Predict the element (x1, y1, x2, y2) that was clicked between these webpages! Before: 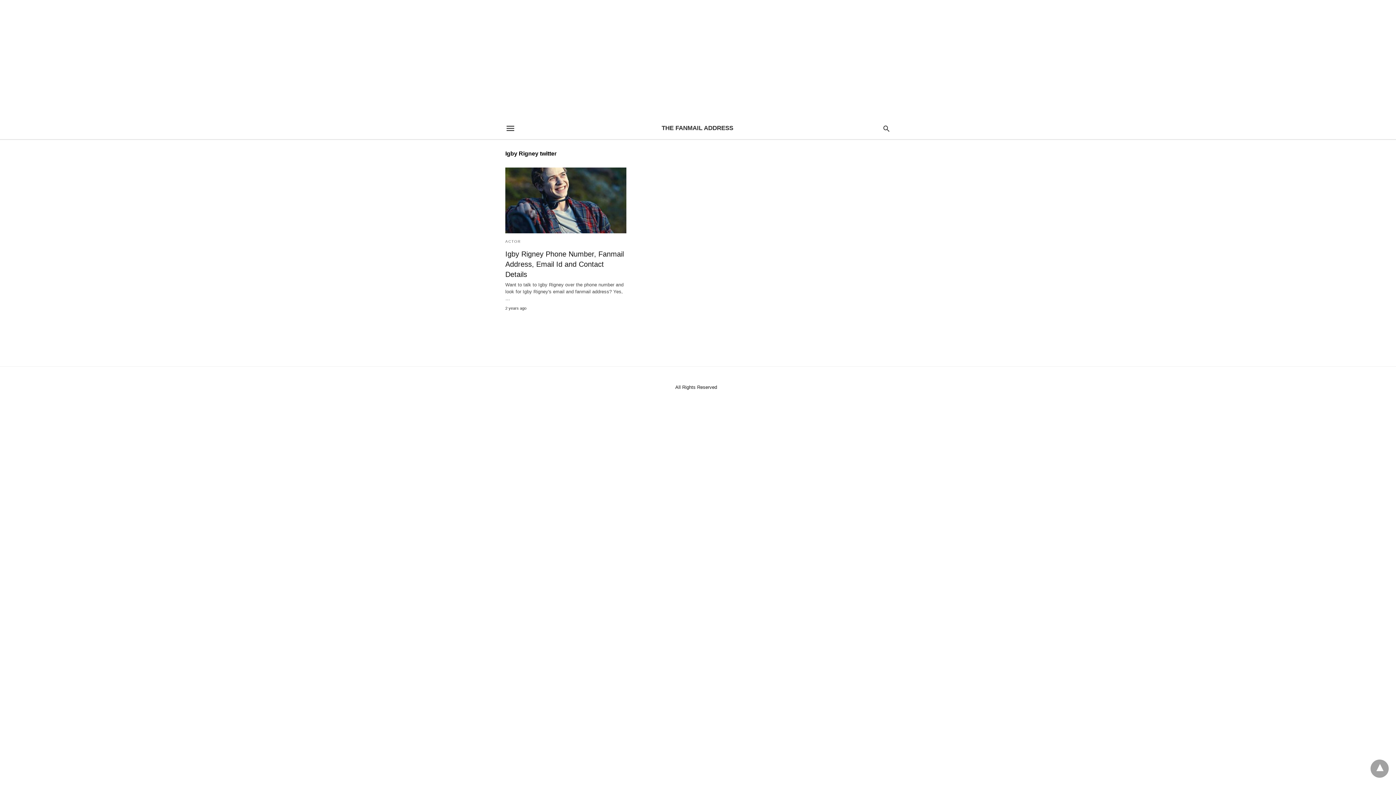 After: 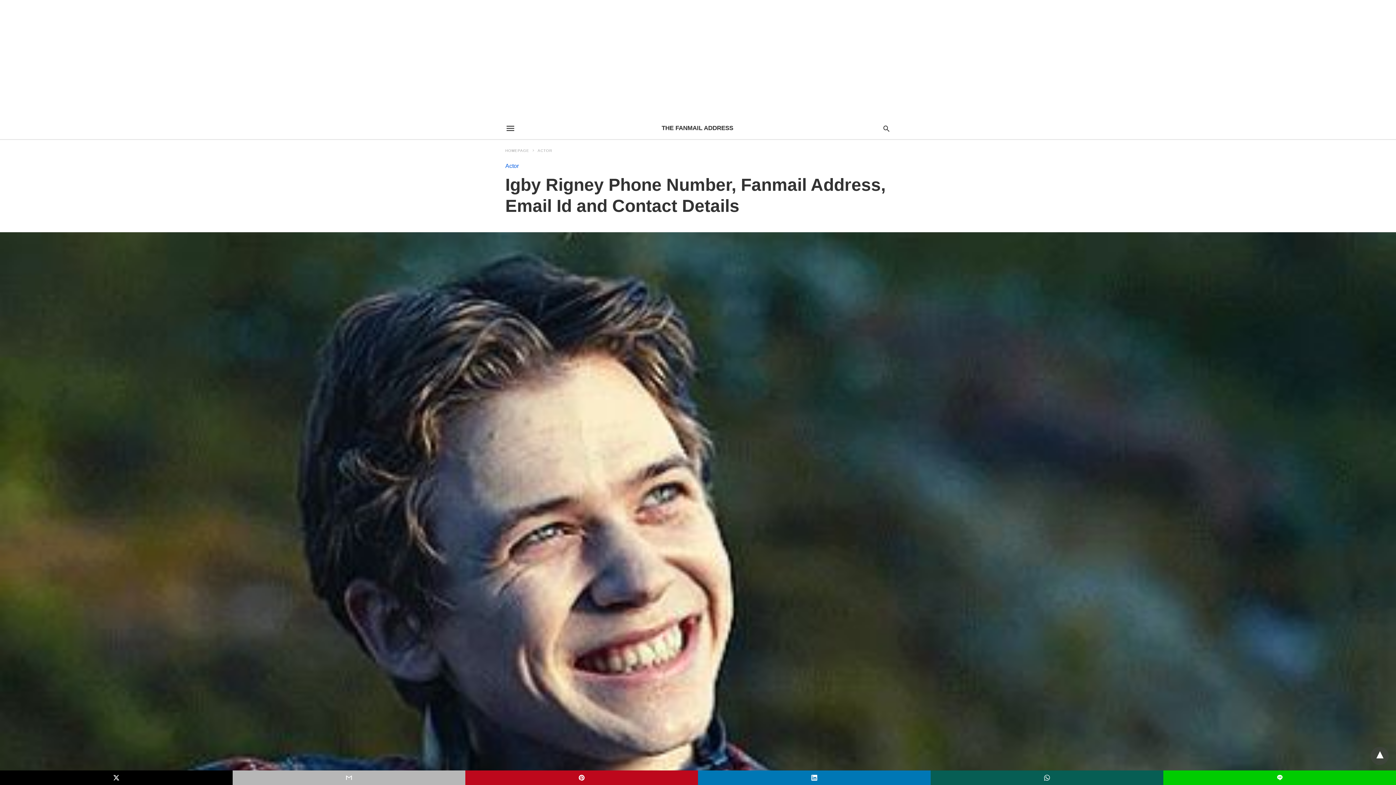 Action: bbox: (505, 167, 626, 233)